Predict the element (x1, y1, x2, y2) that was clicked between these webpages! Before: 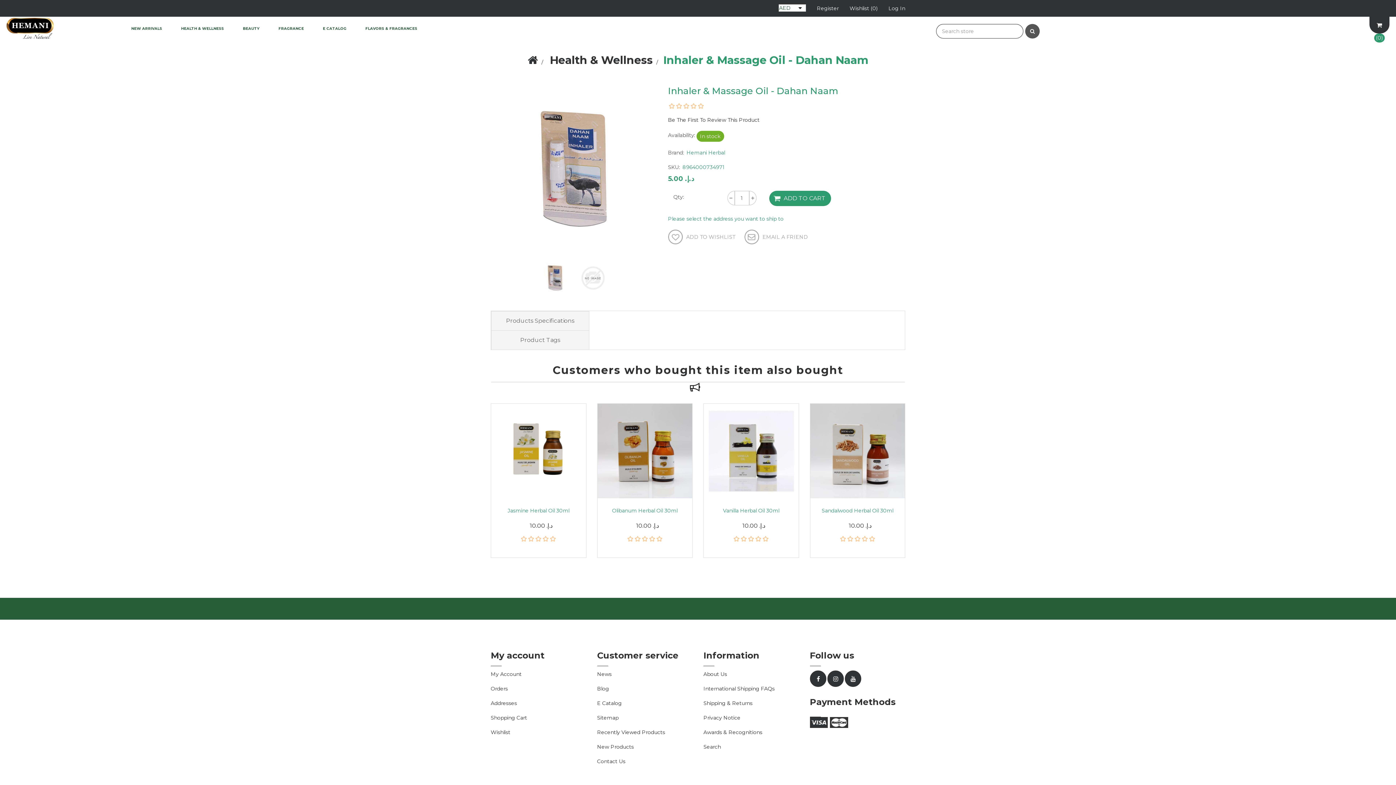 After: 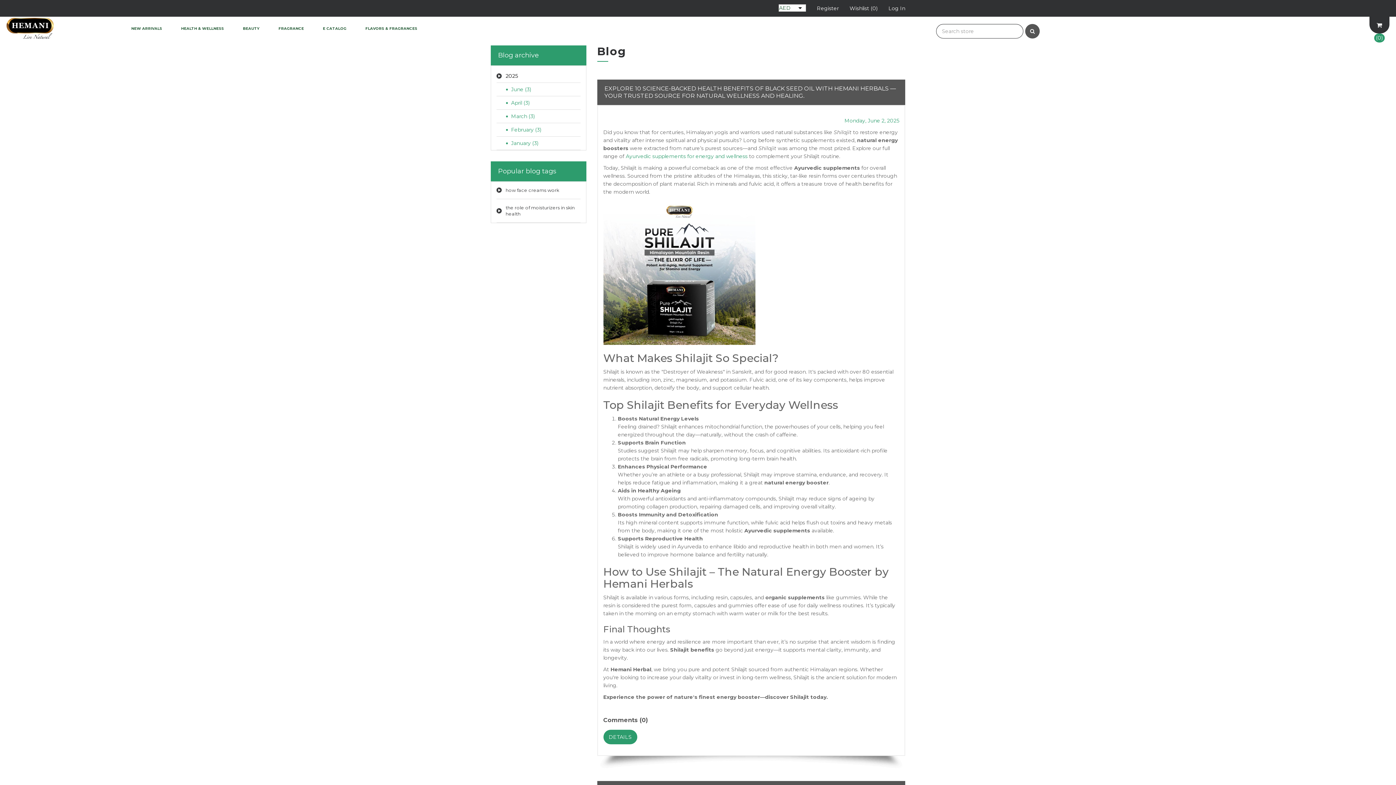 Action: bbox: (597, 685, 609, 692) label: Blog